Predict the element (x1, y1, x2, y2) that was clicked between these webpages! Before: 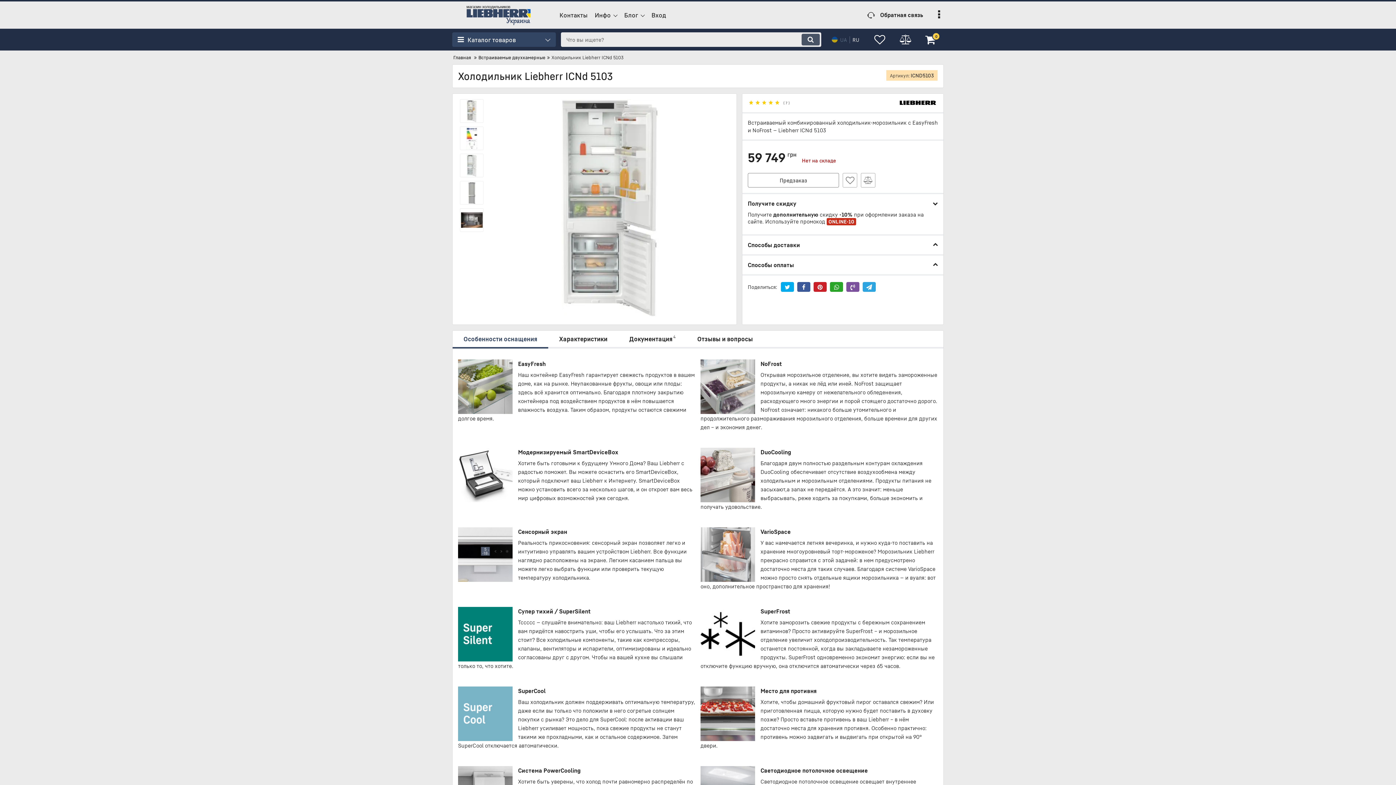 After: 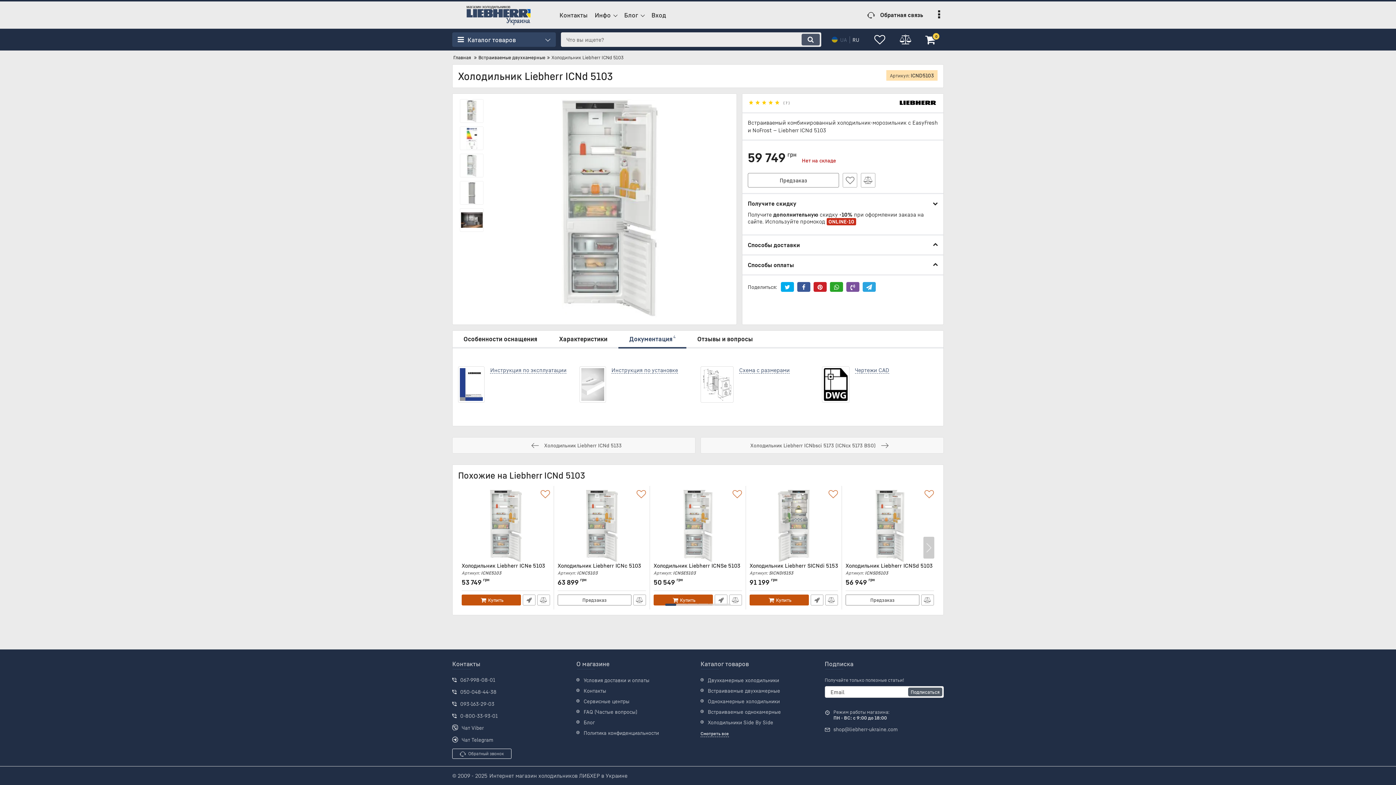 Action: label: Документация
4 bbox: (618, 330, 686, 347)